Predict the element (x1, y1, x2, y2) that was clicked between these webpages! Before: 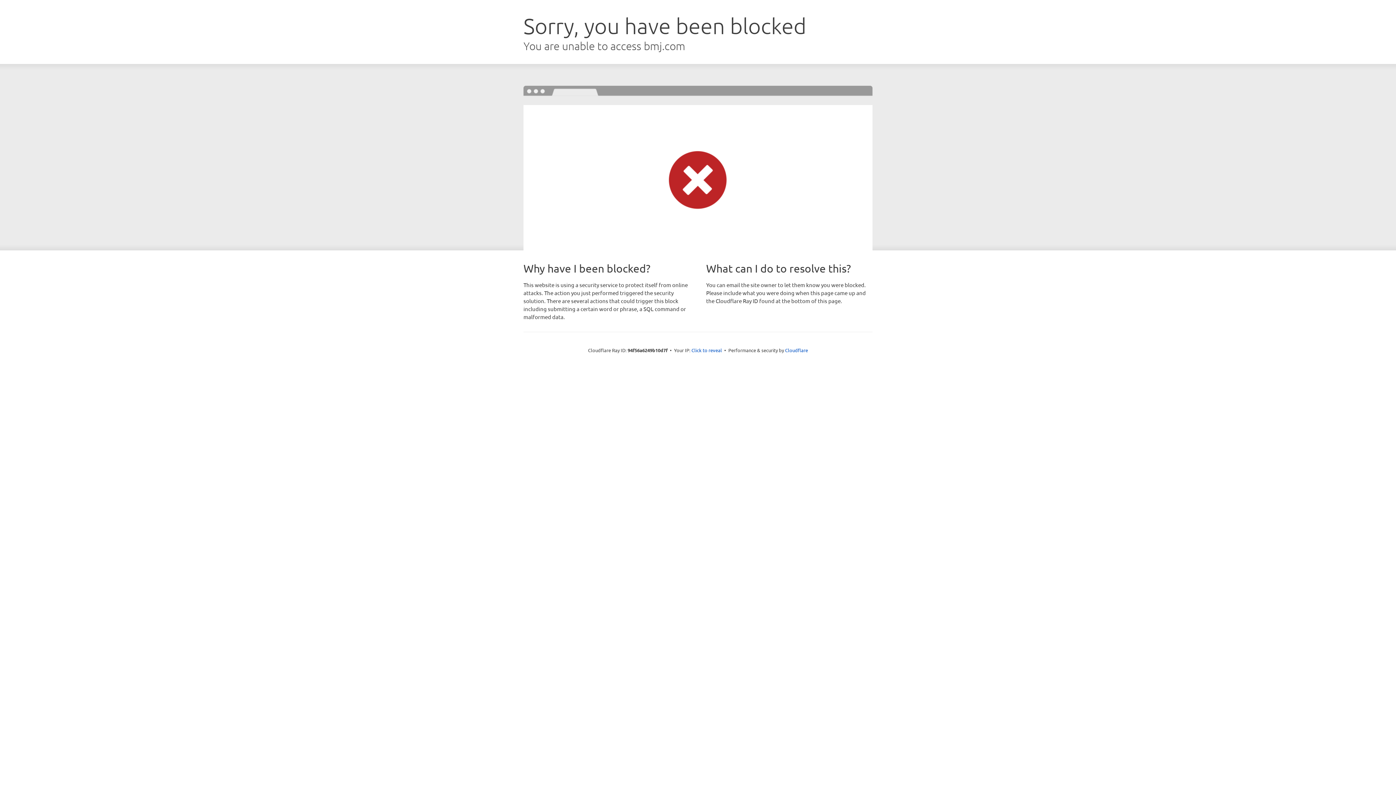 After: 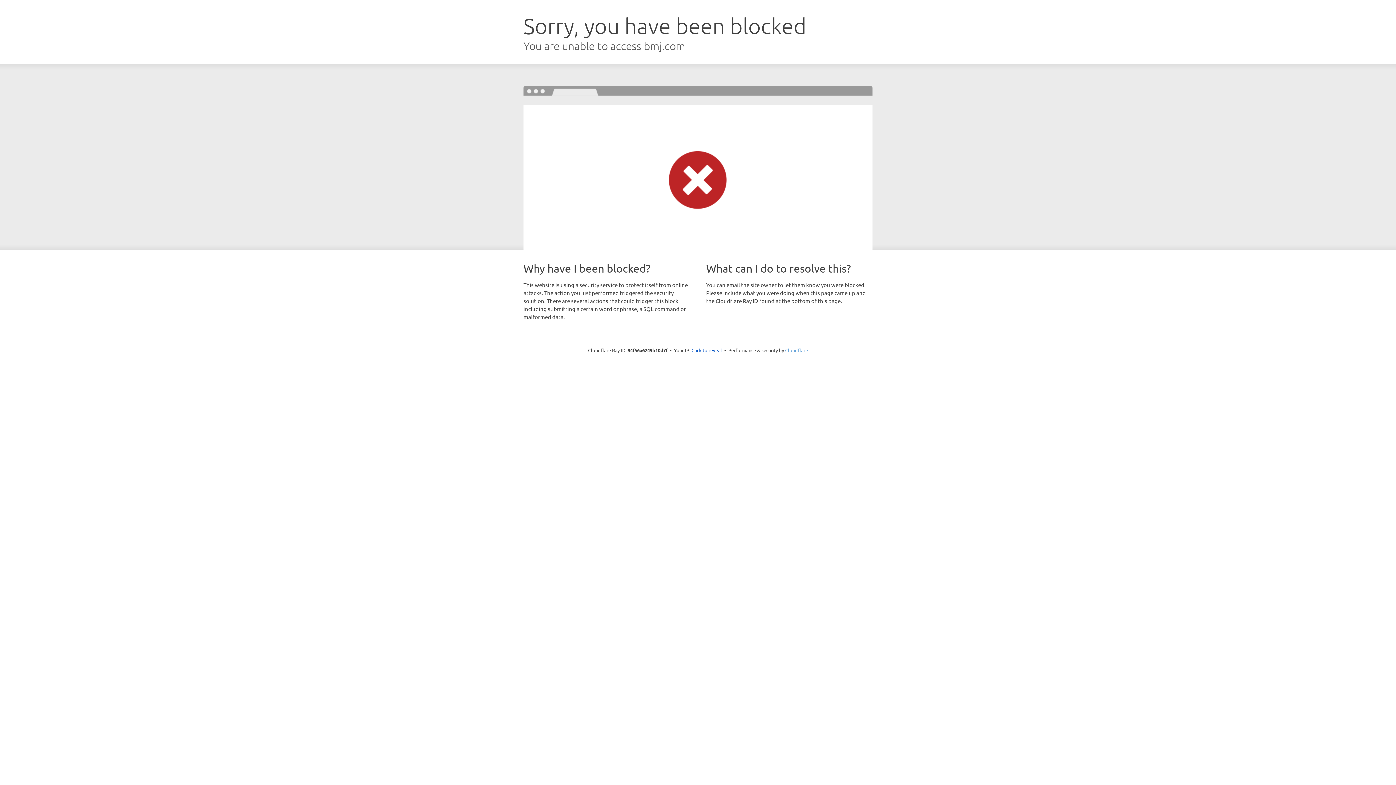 Action: bbox: (785, 347, 808, 353) label: Cloudflare